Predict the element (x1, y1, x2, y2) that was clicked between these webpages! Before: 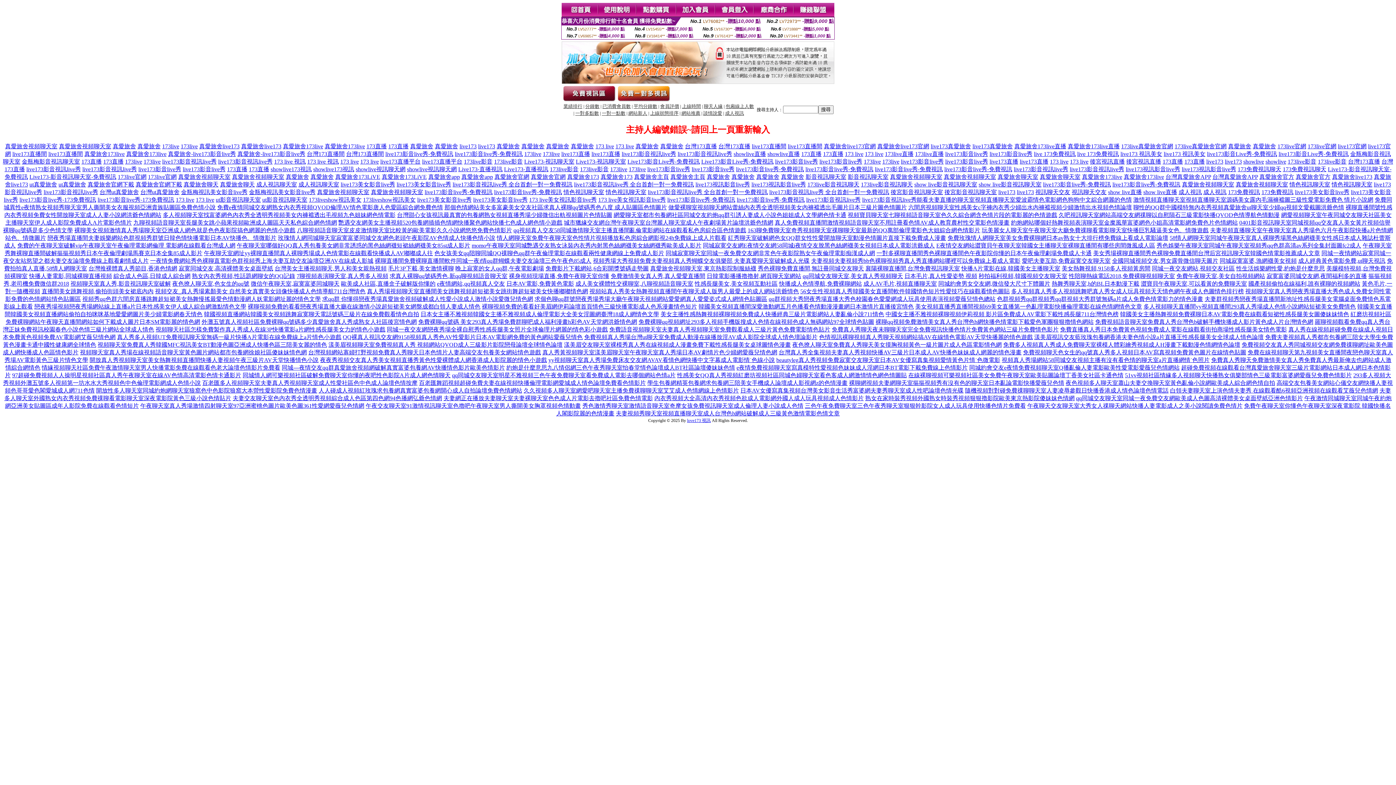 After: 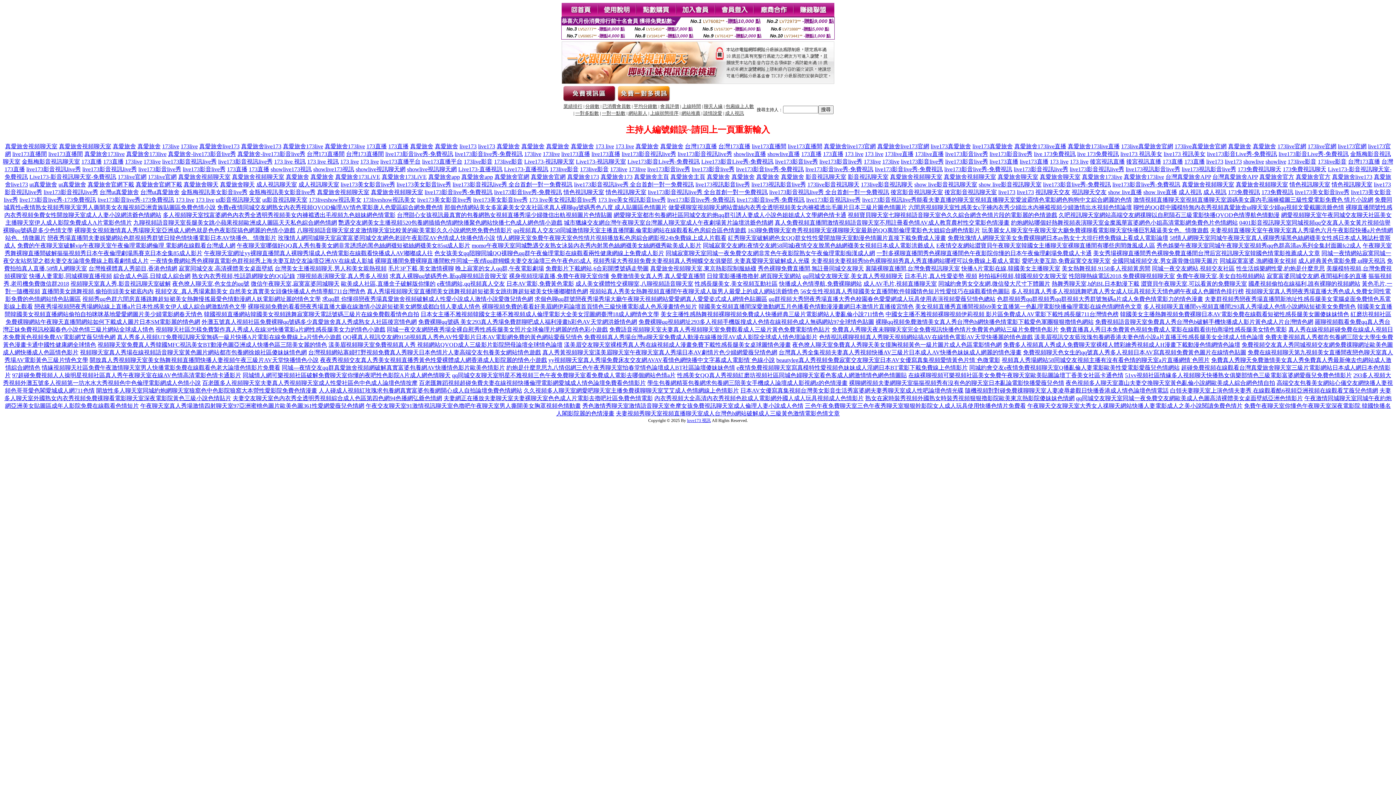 Action: label: 173免費視訊 bbox: (1261, 189, 1293, 195)